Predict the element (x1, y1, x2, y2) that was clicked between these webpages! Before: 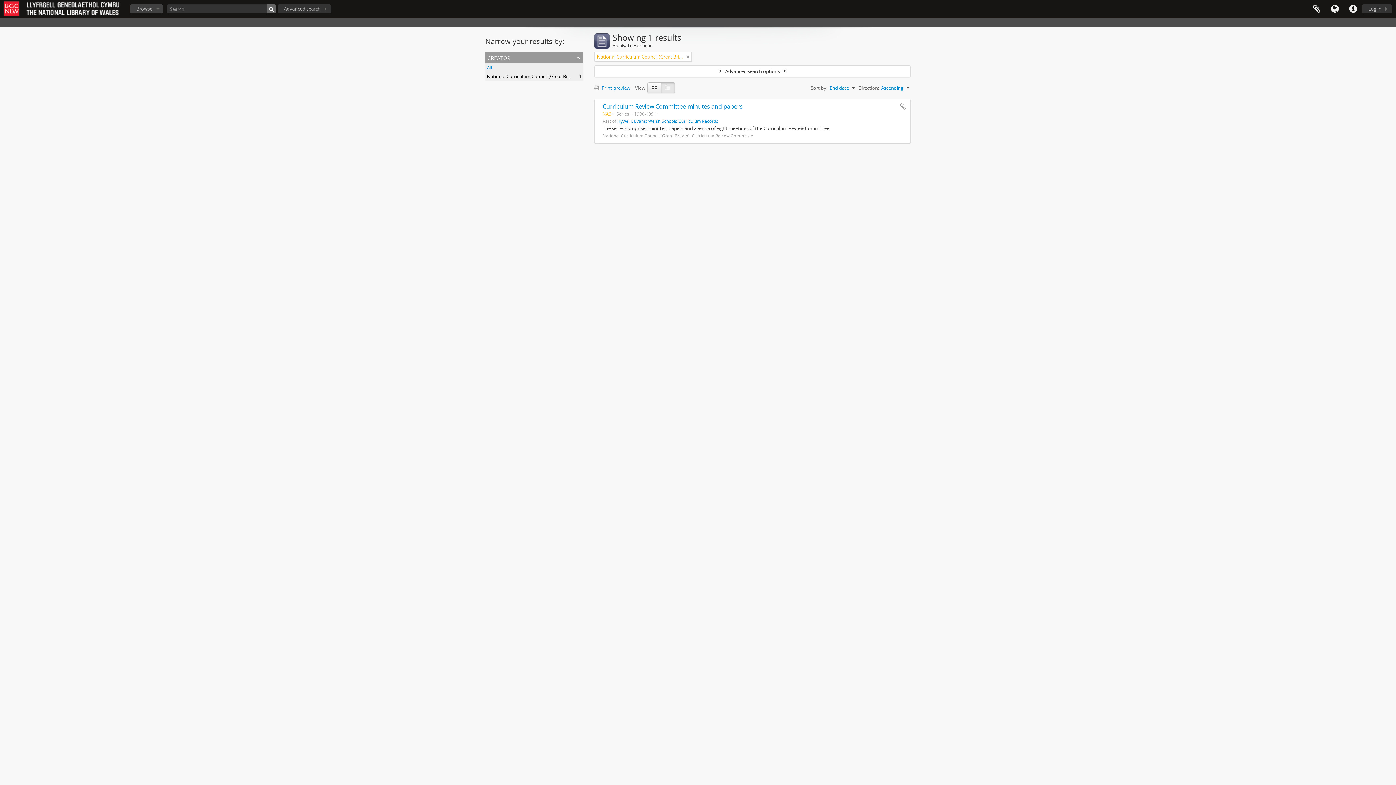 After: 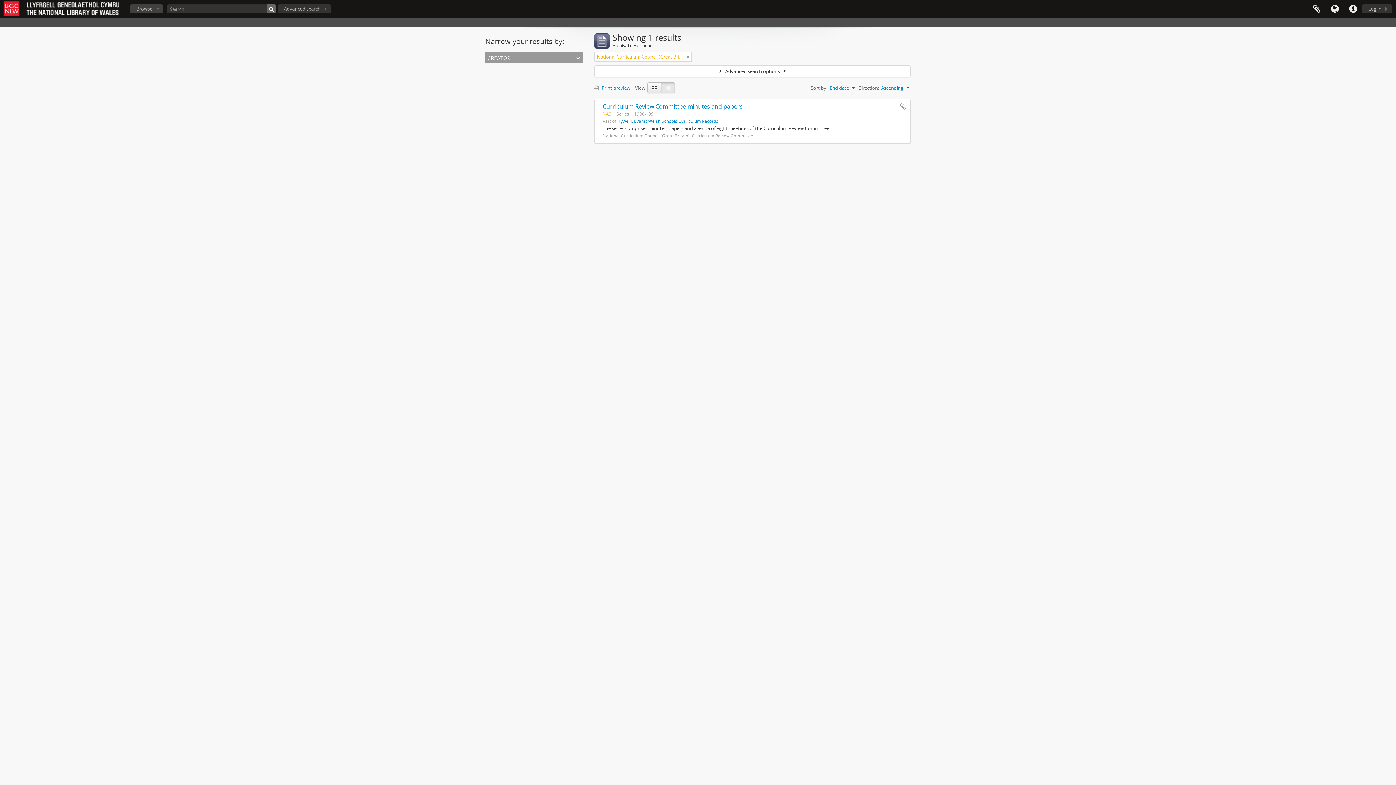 Action: label: creator bbox: (485, 52, 583, 63)